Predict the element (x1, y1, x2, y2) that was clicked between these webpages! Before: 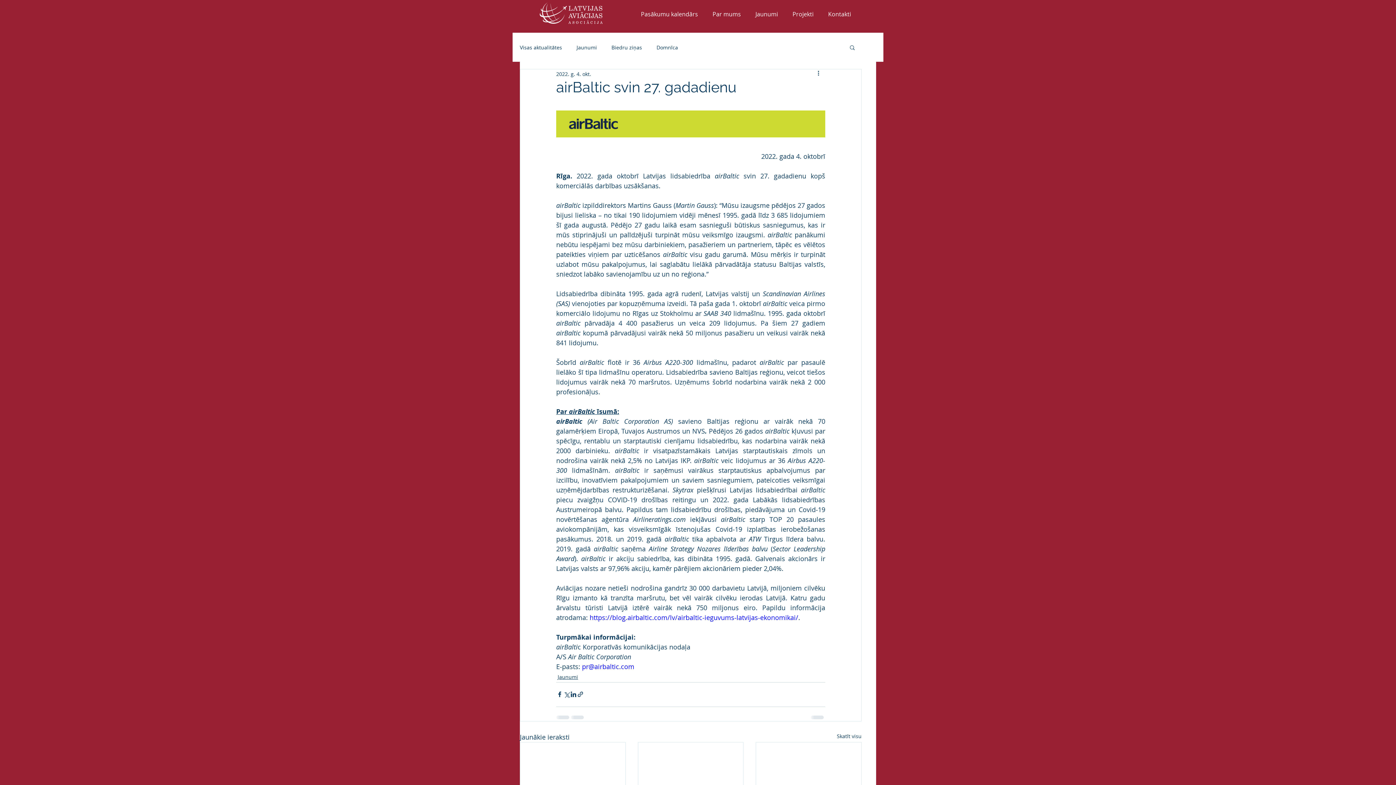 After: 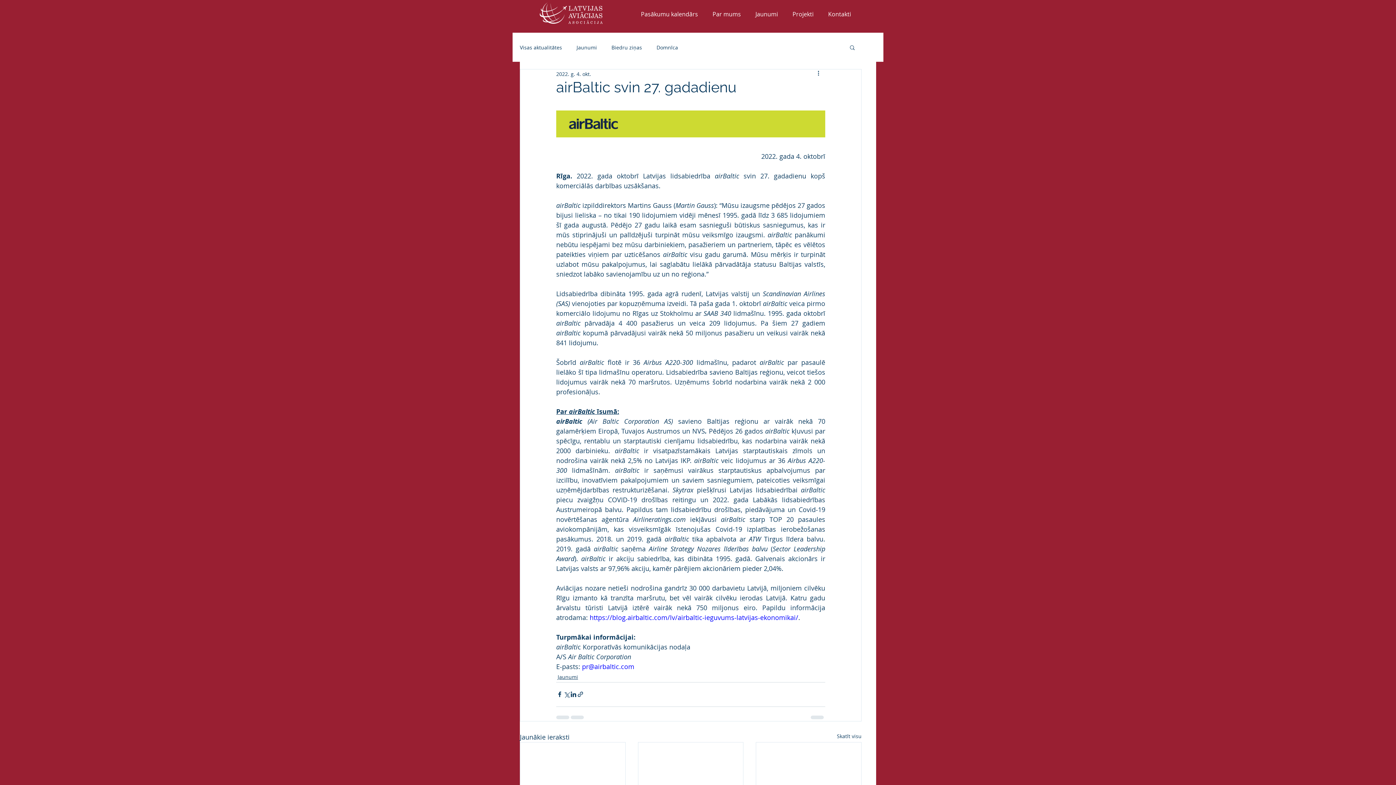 Action: bbox: (849, 44, 856, 50) label: Meklēt